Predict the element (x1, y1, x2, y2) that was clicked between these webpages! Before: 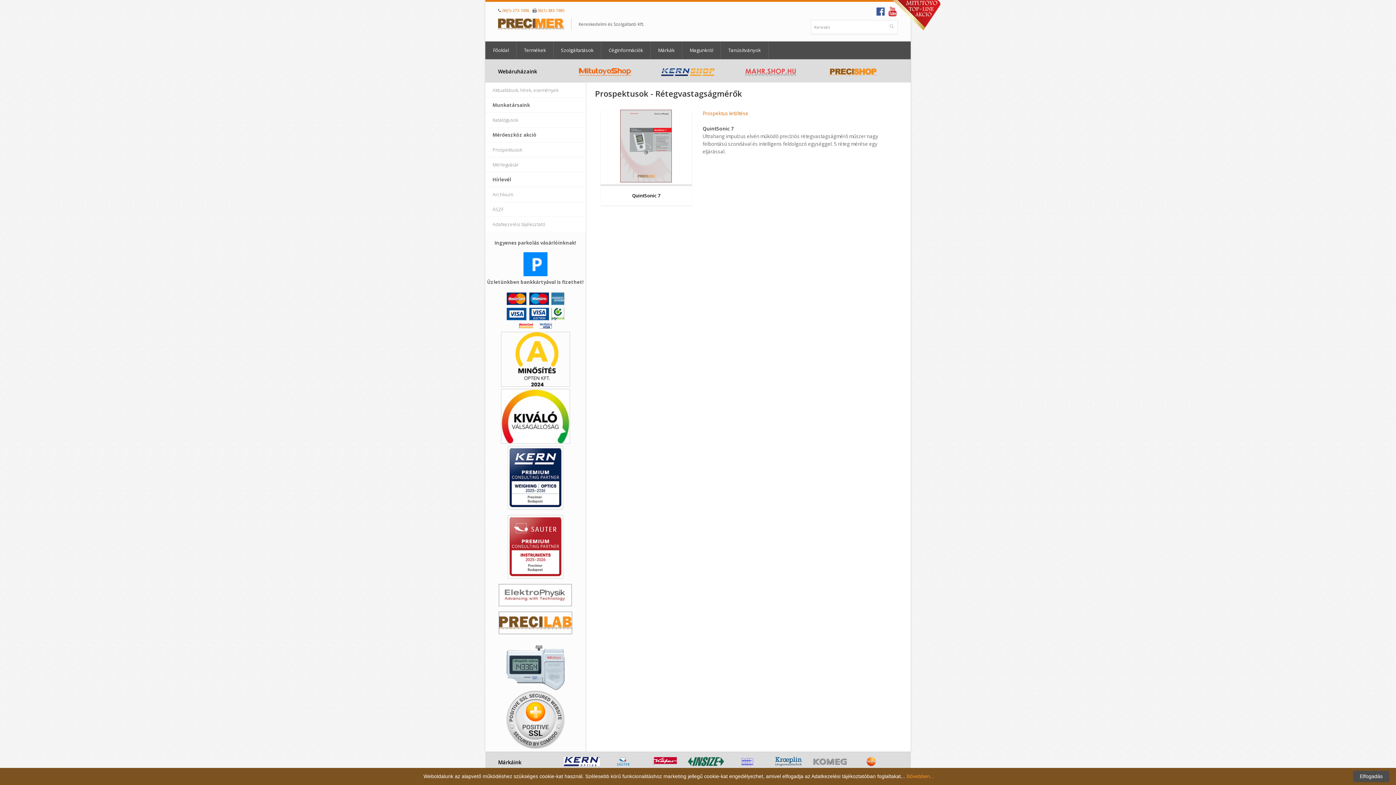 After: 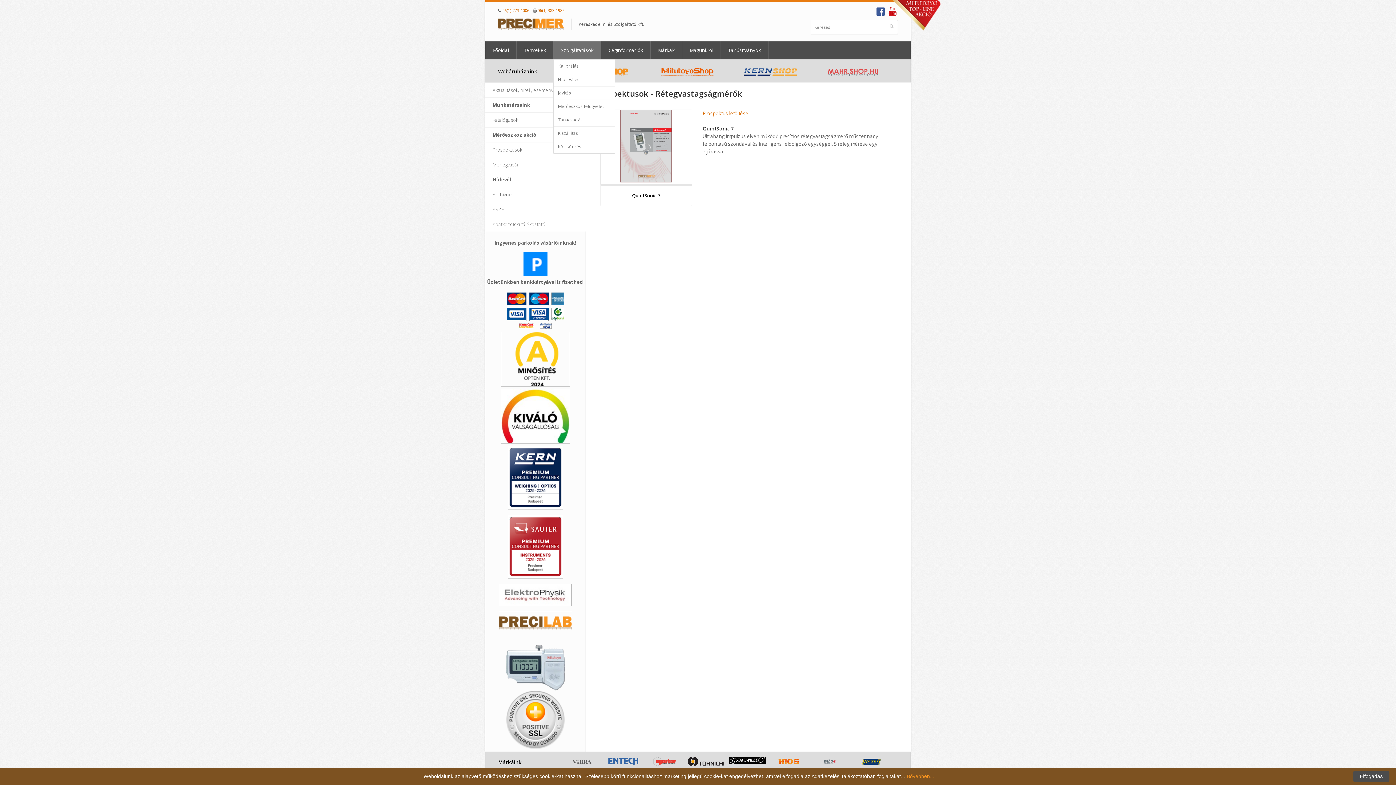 Action: bbox: (553, 41, 601, 59) label: Szolgáltatások